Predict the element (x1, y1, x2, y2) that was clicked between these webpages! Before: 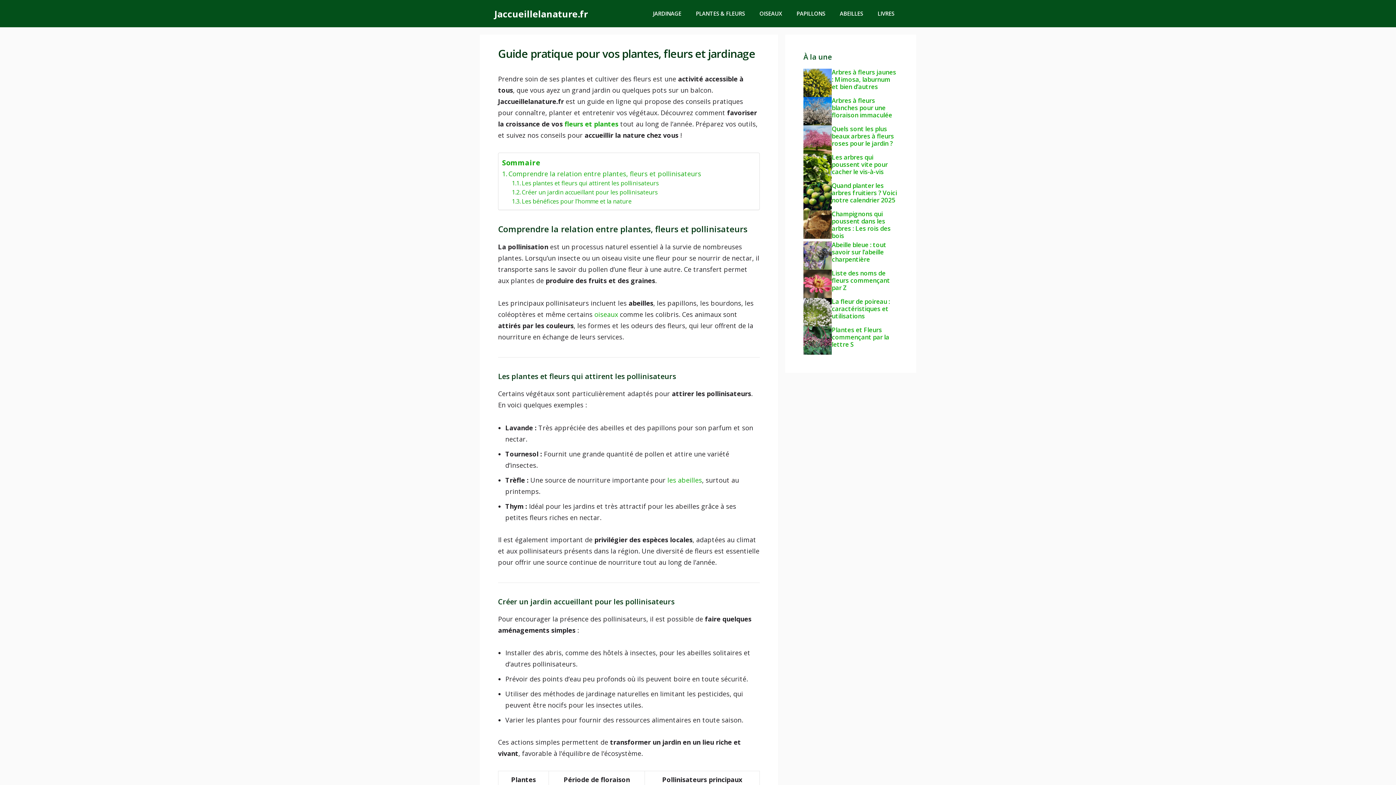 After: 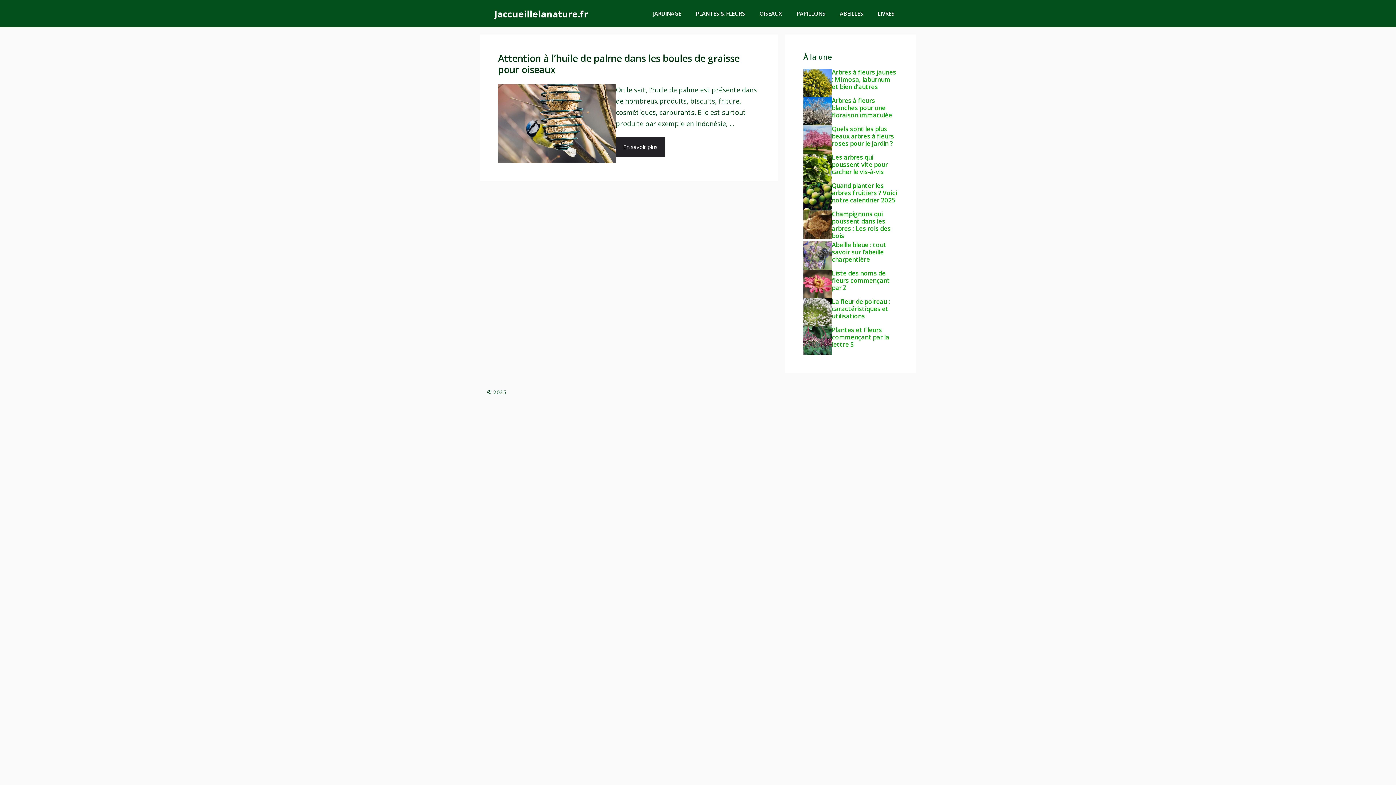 Action: label: oiseaux bbox: (594, 310, 618, 318)